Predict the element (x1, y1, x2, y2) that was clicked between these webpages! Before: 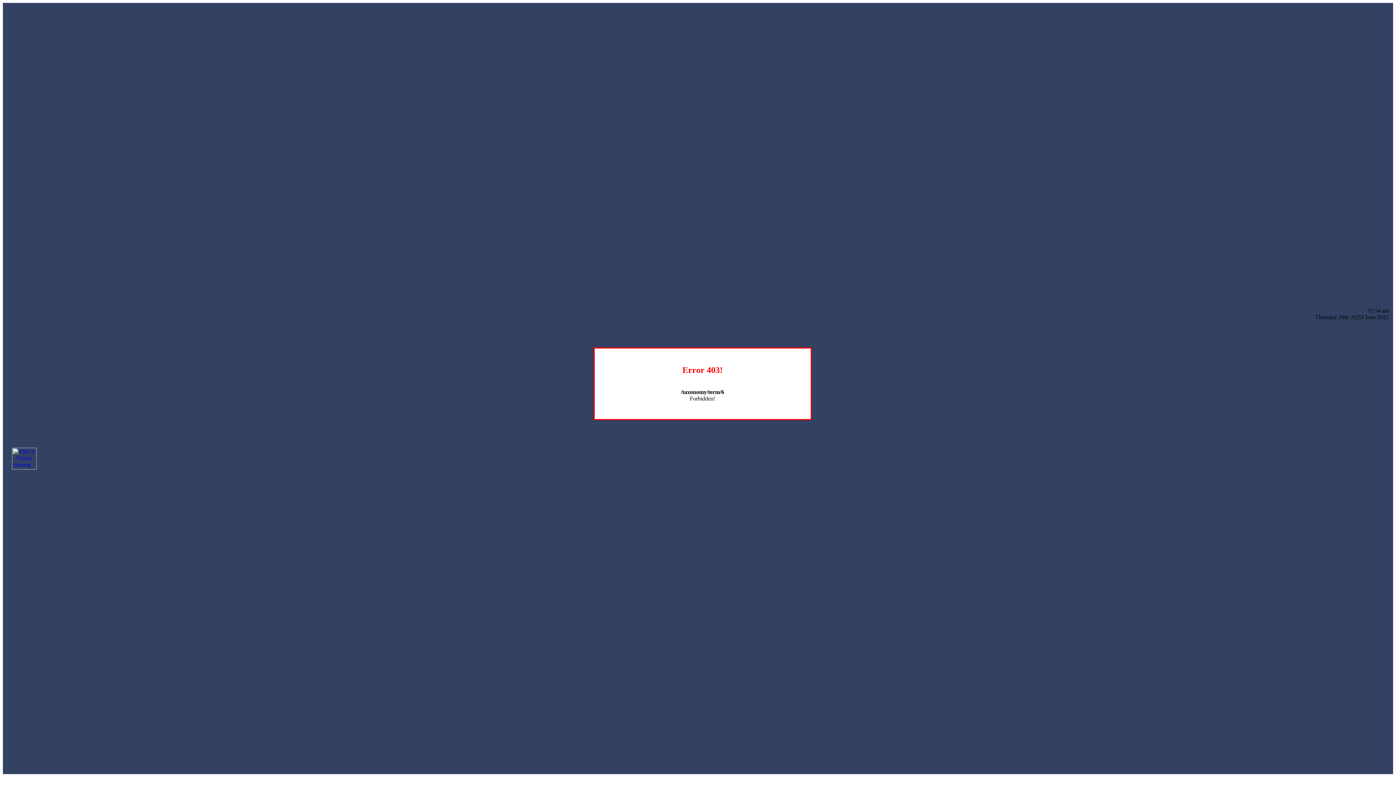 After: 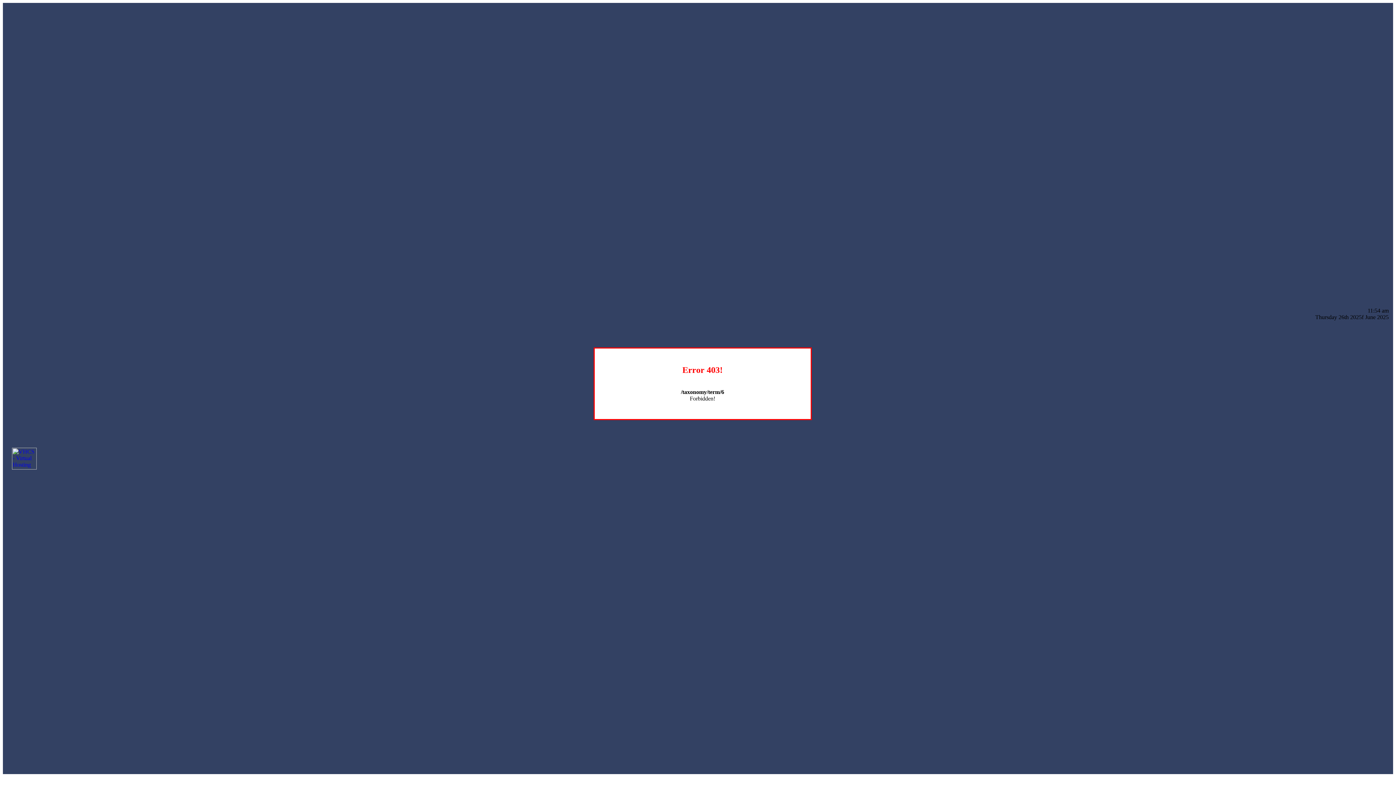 Action: bbox: (12, 464, 36, 470)